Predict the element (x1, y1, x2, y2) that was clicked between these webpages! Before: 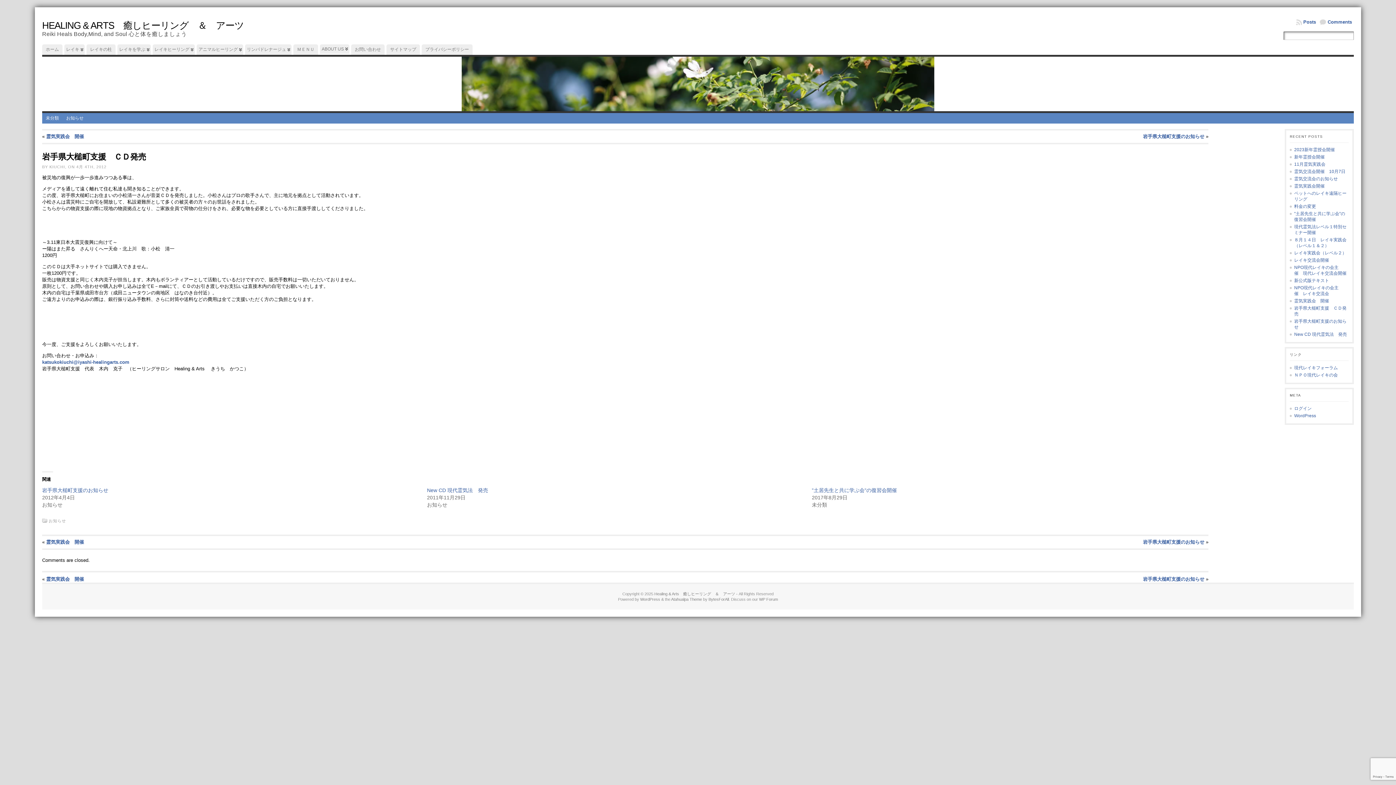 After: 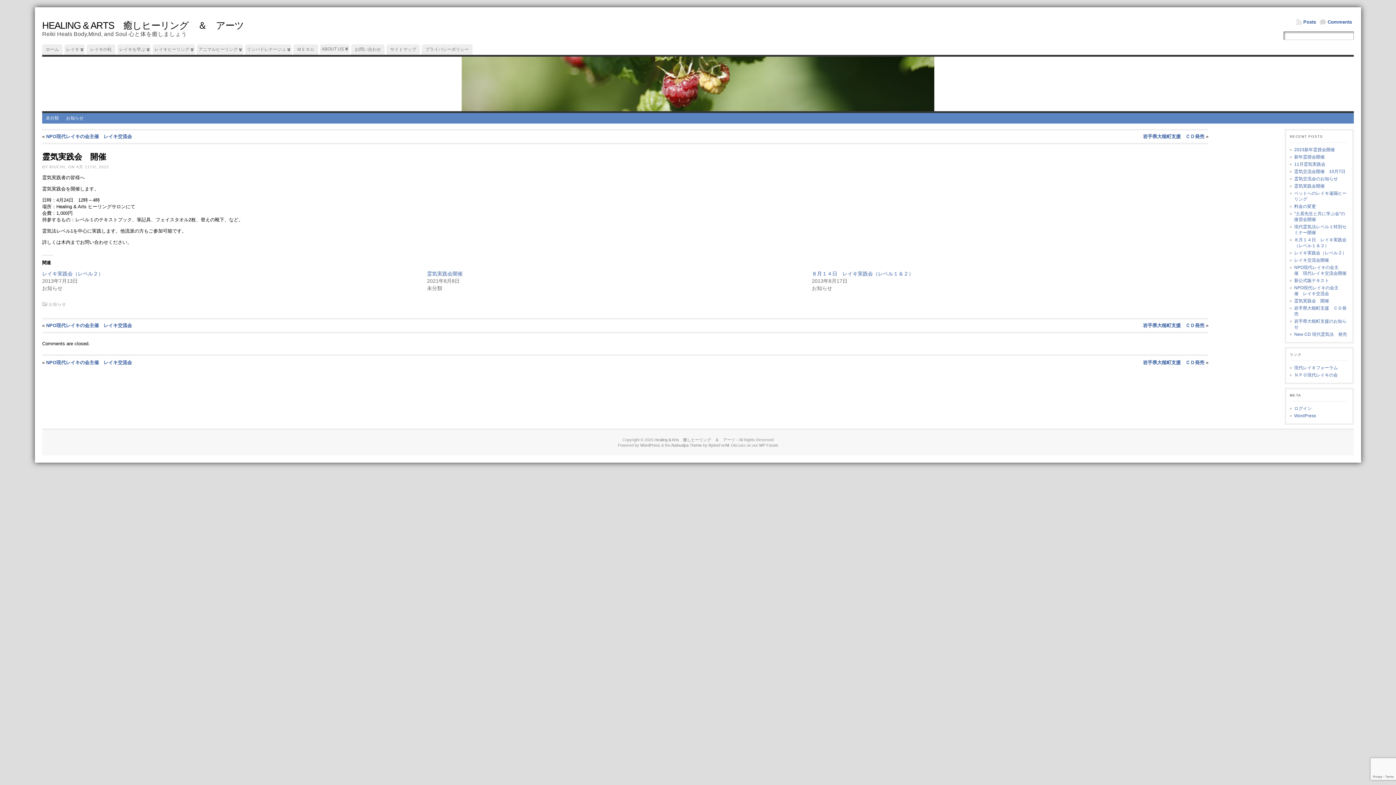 Action: label: 霊気実践会　開催 bbox: (46, 576, 84, 582)